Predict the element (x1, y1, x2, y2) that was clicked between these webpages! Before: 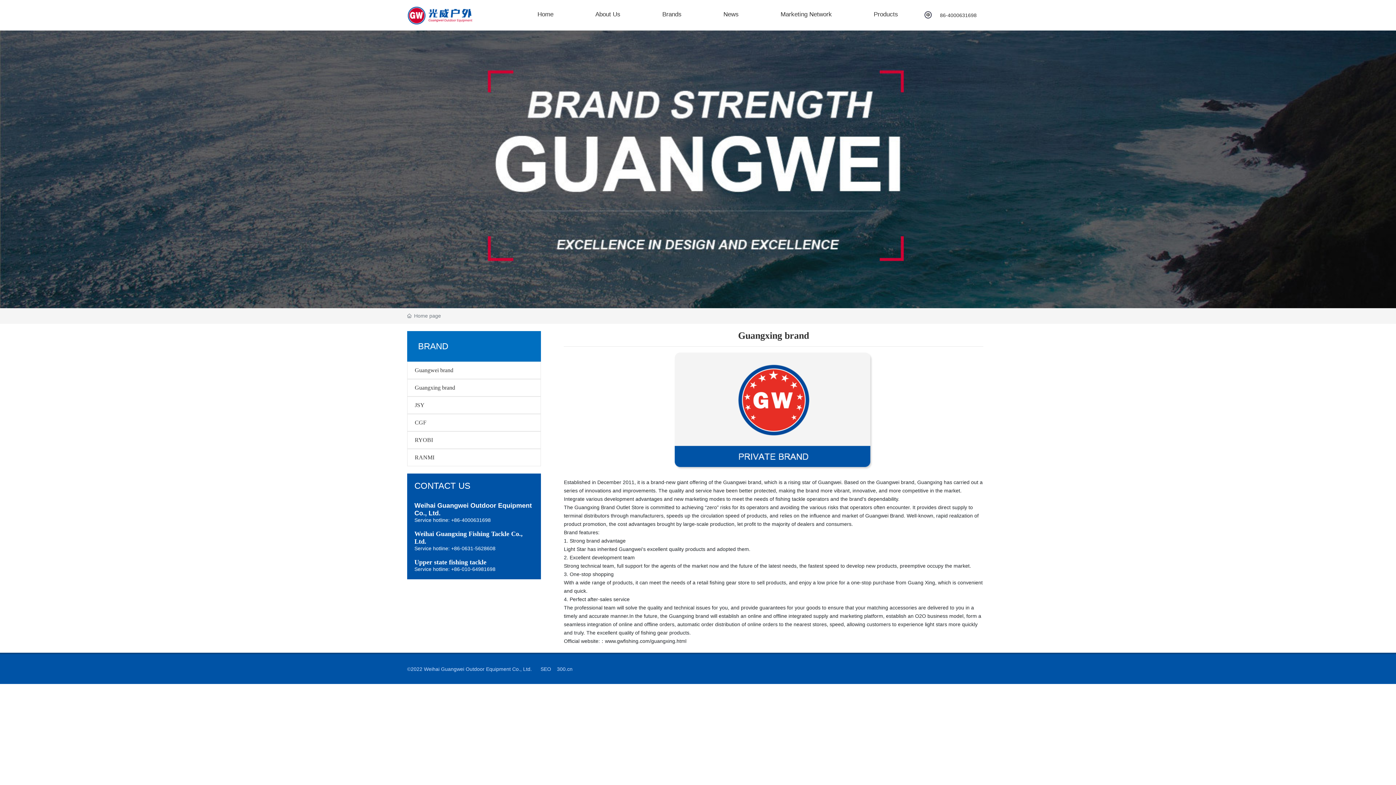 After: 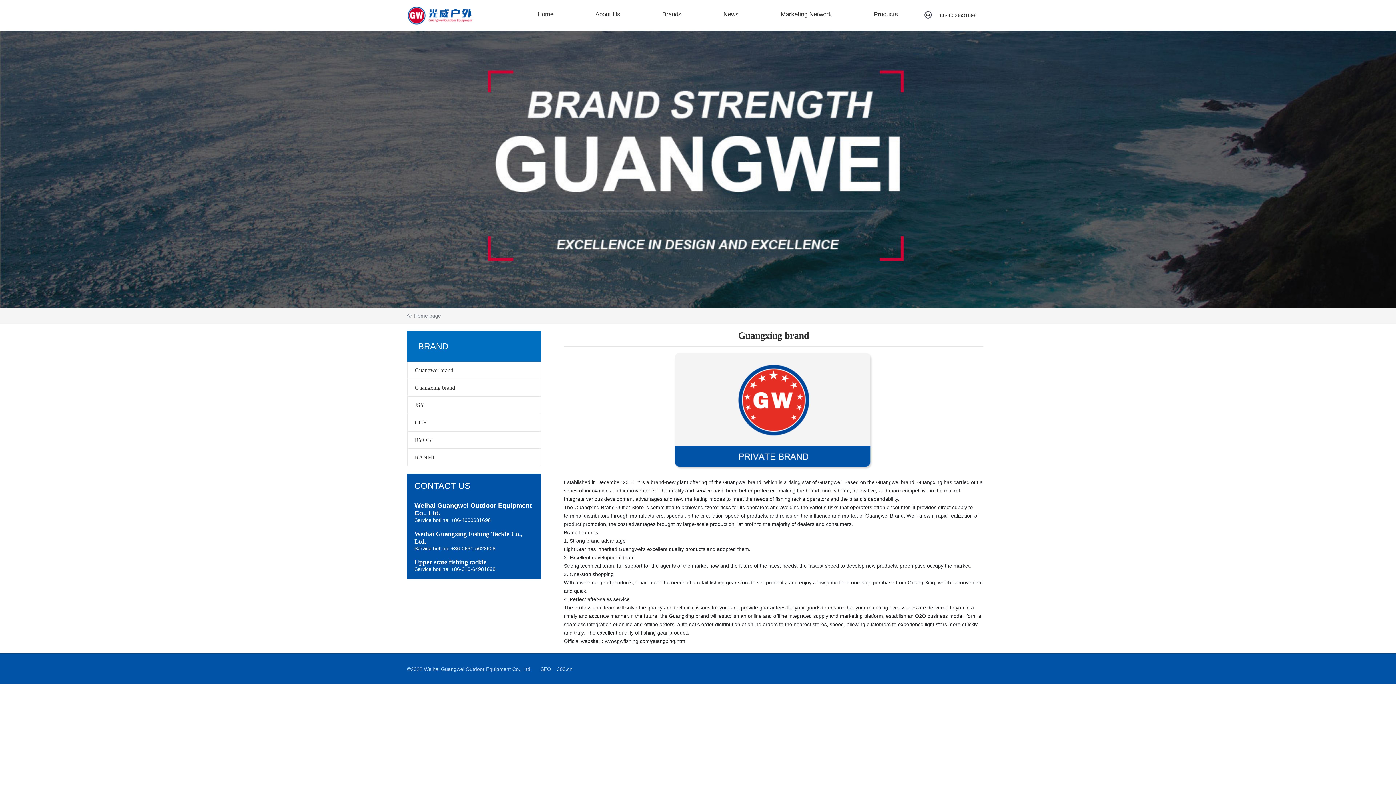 Action: bbox: (557, 666, 572, 672) label: 300.cn